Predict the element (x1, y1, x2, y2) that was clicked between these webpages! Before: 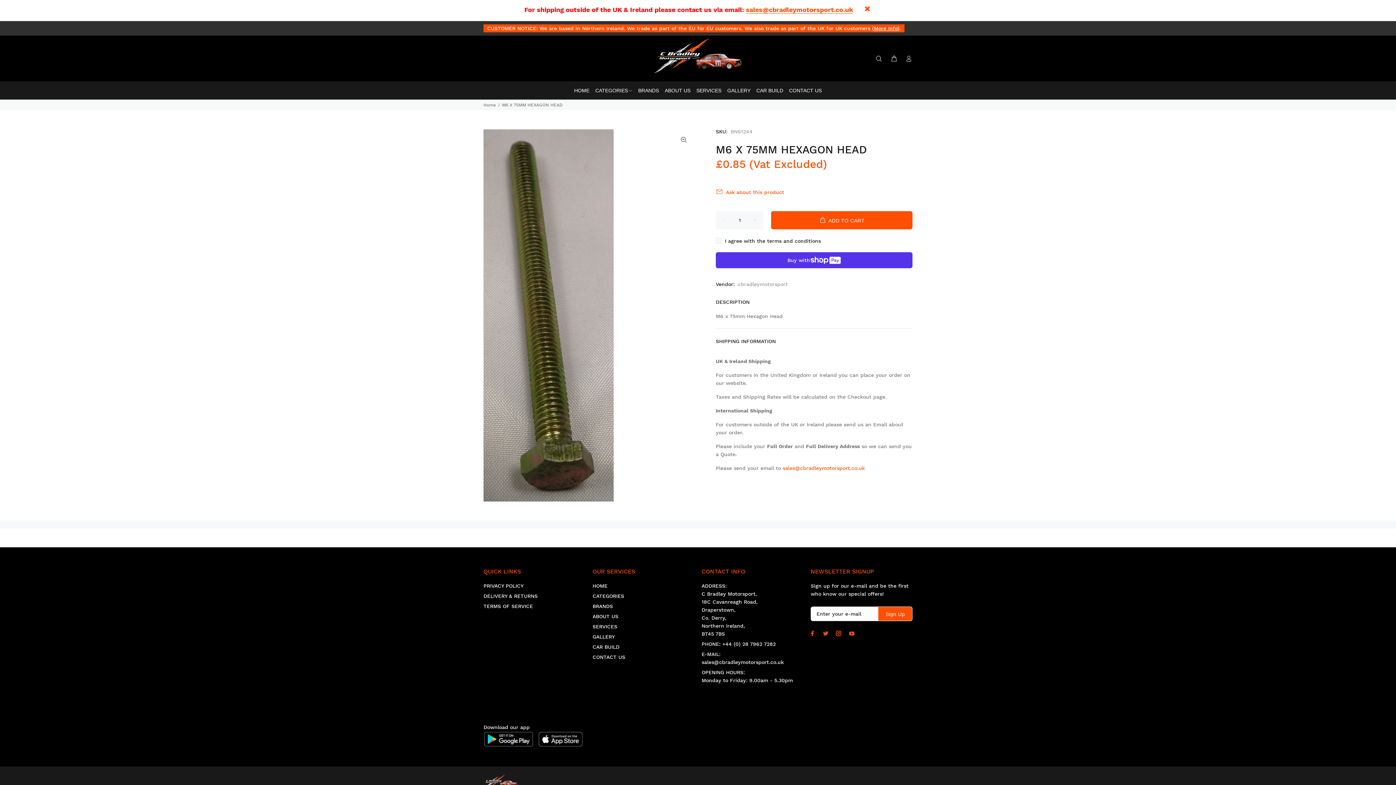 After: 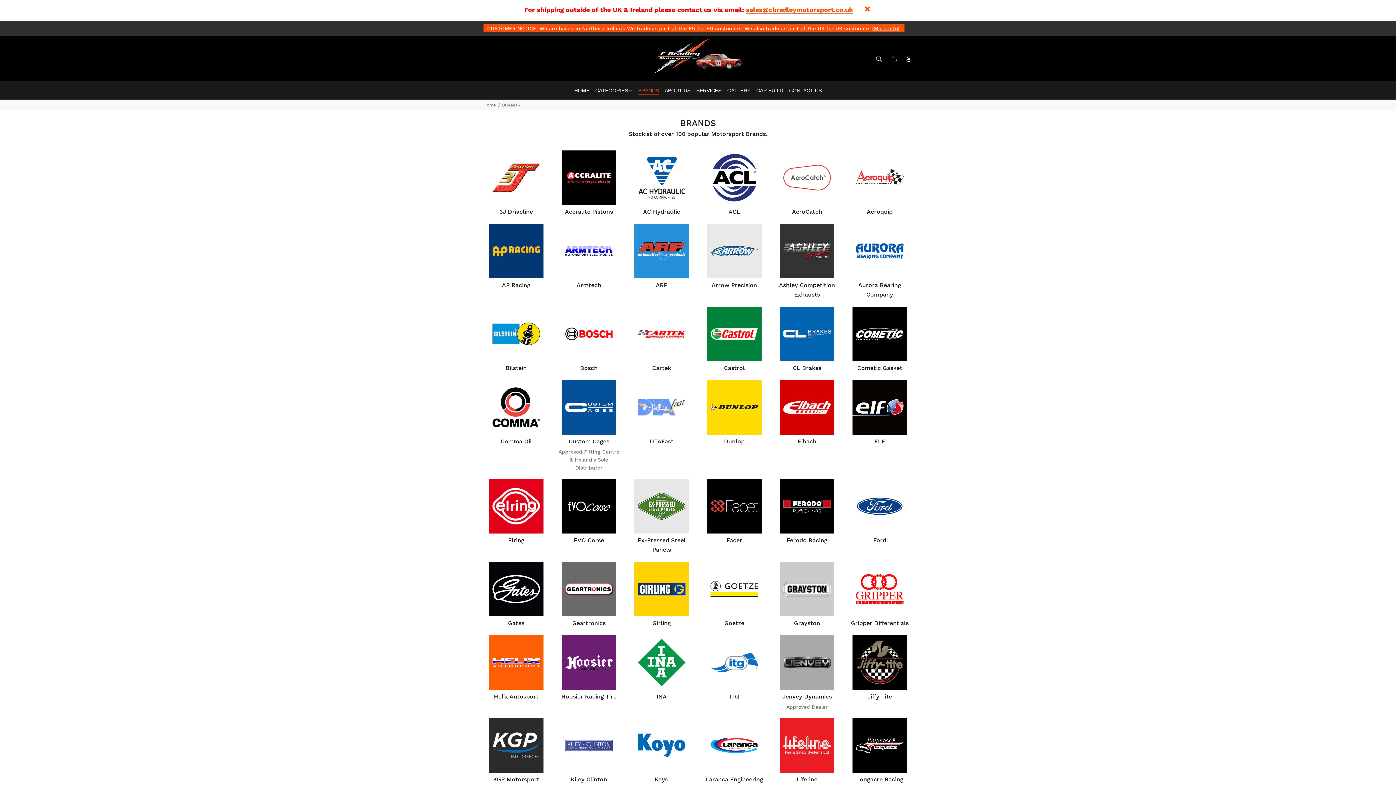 Action: label: BRANDS bbox: (635, 81, 662, 99)